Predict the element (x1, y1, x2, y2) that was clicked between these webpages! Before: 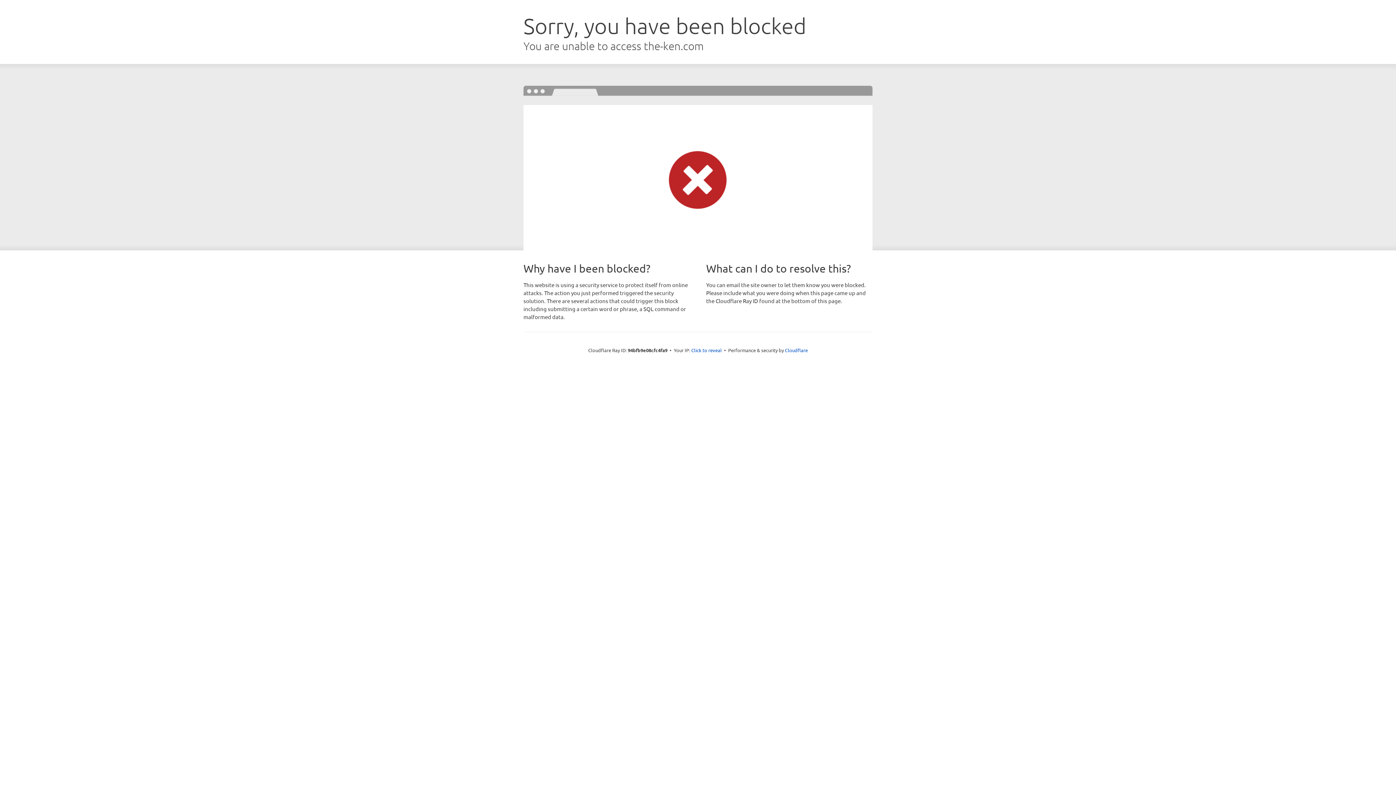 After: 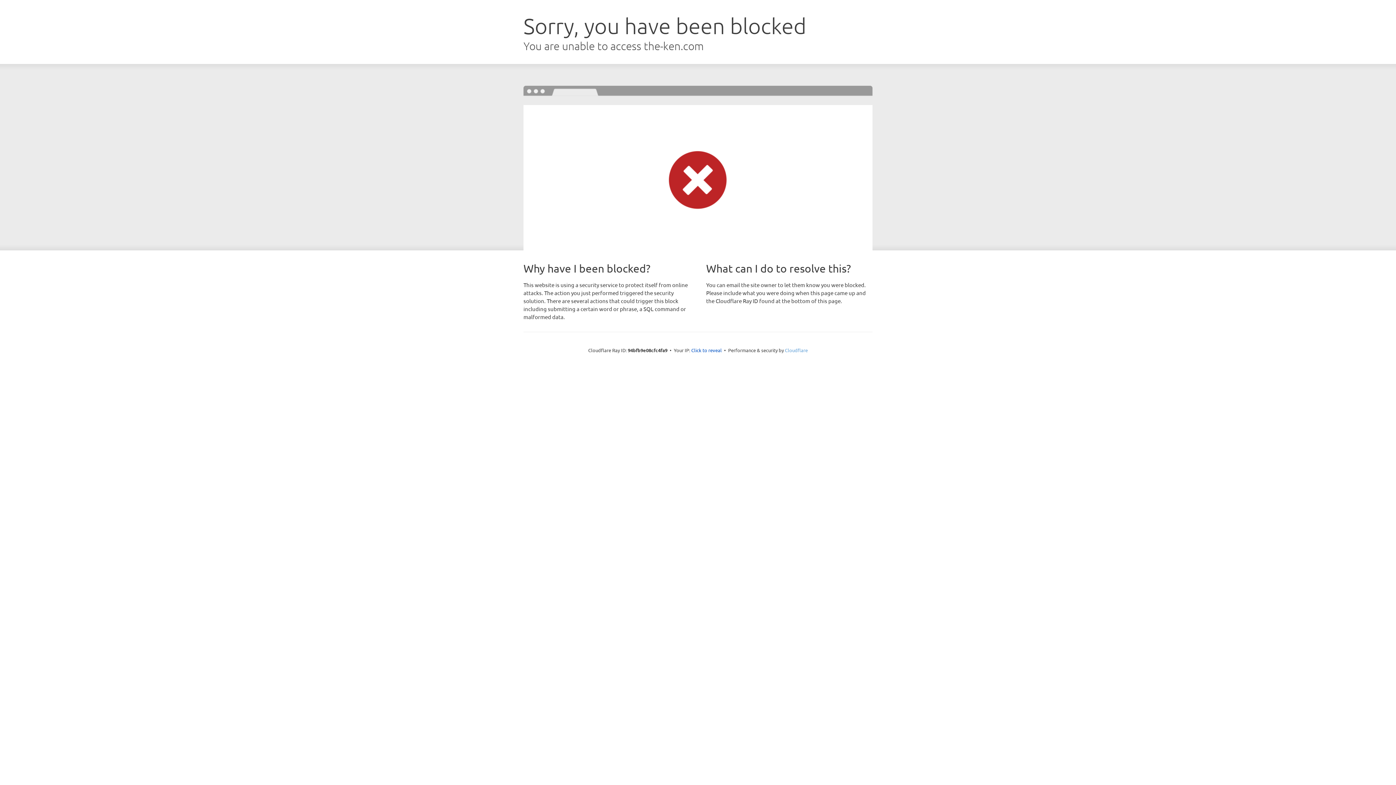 Action: bbox: (785, 347, 808, 353) label: Cloudflare